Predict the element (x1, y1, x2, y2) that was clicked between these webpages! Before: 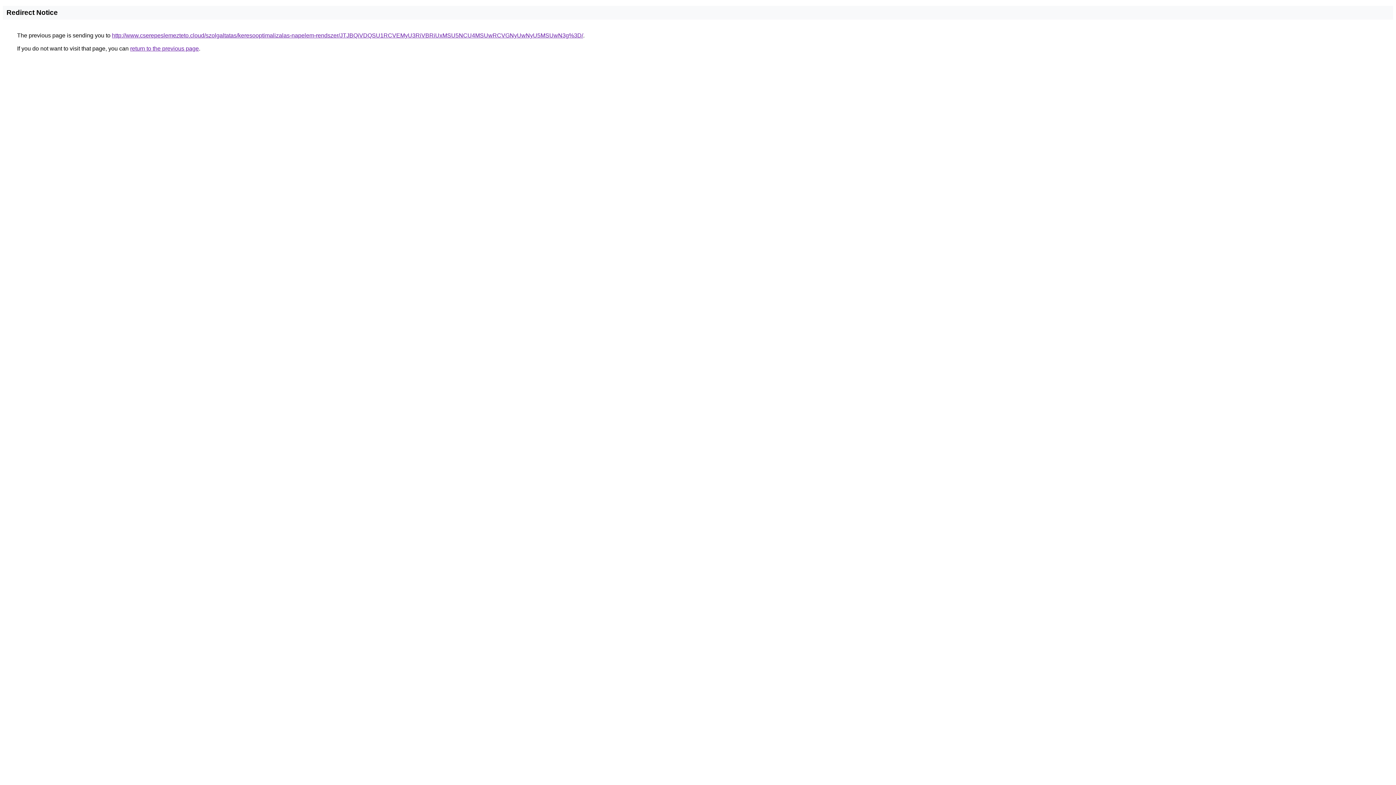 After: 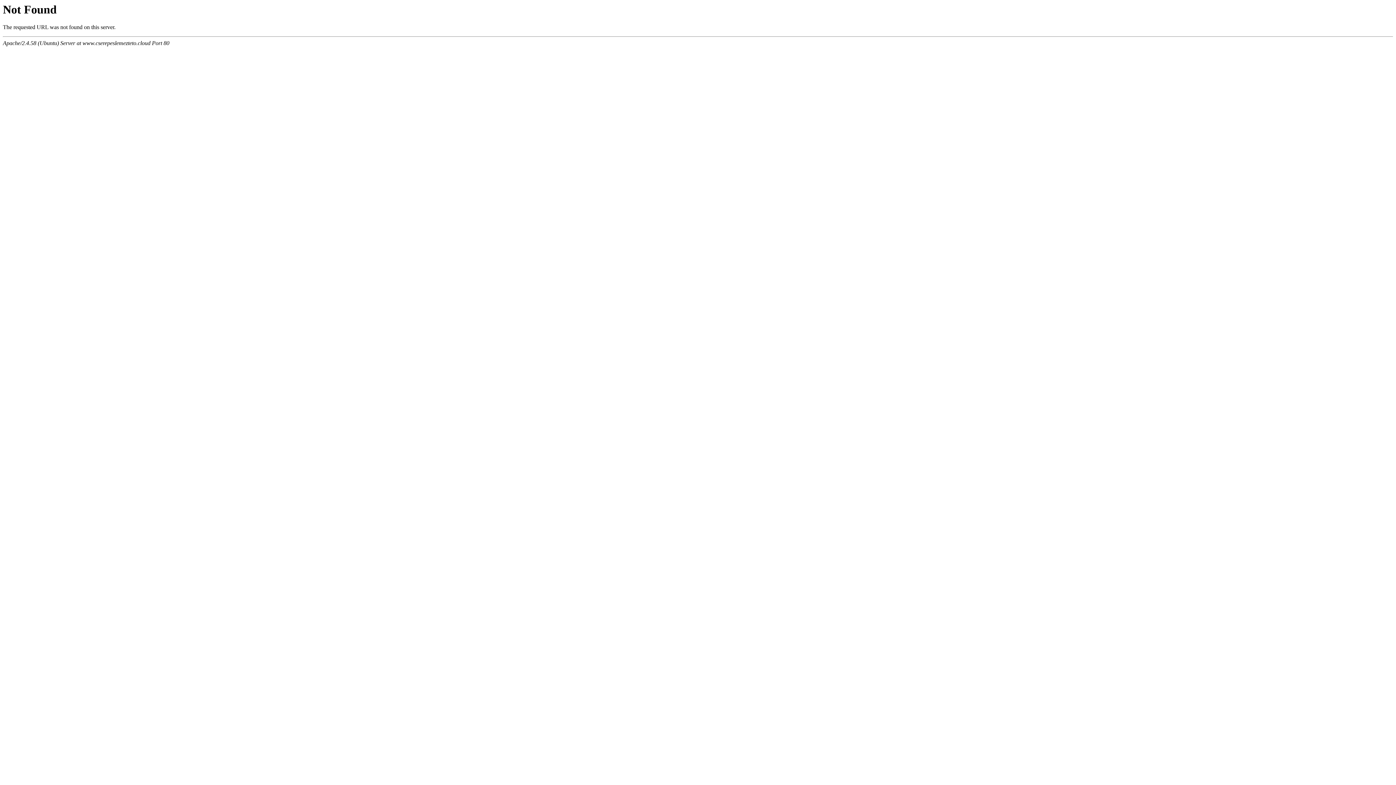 Action: label: http://www.cserepeslemezteto.cloud/szolgaltatas/keresooptimalizalas-napelem-rendszer/JTJBQiVDQSU1RCVEMyU3RiVBRiUxMSU5NCU4MSUwRCVGNyUwNyU5MSUwN3g%3D/ bbox: (112, 32, 583, 38)